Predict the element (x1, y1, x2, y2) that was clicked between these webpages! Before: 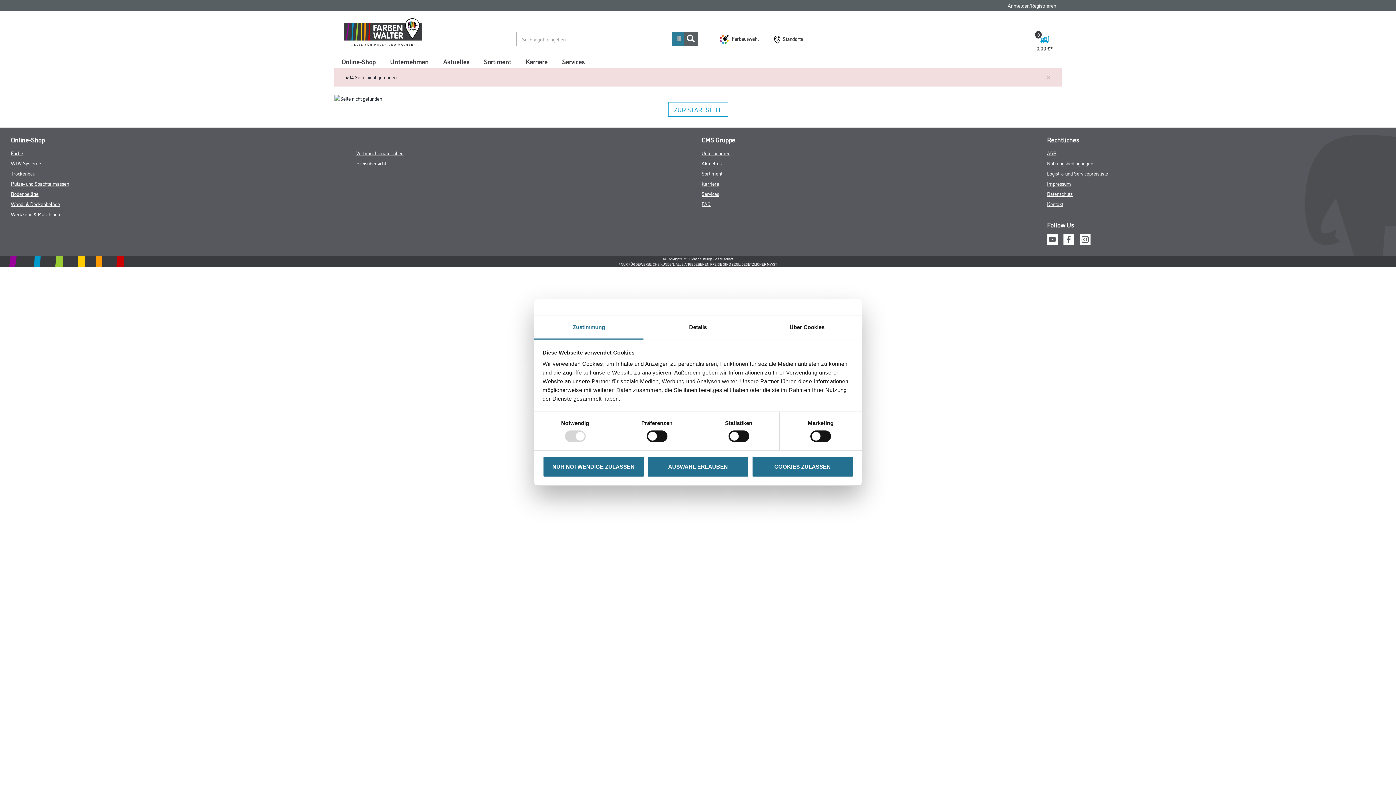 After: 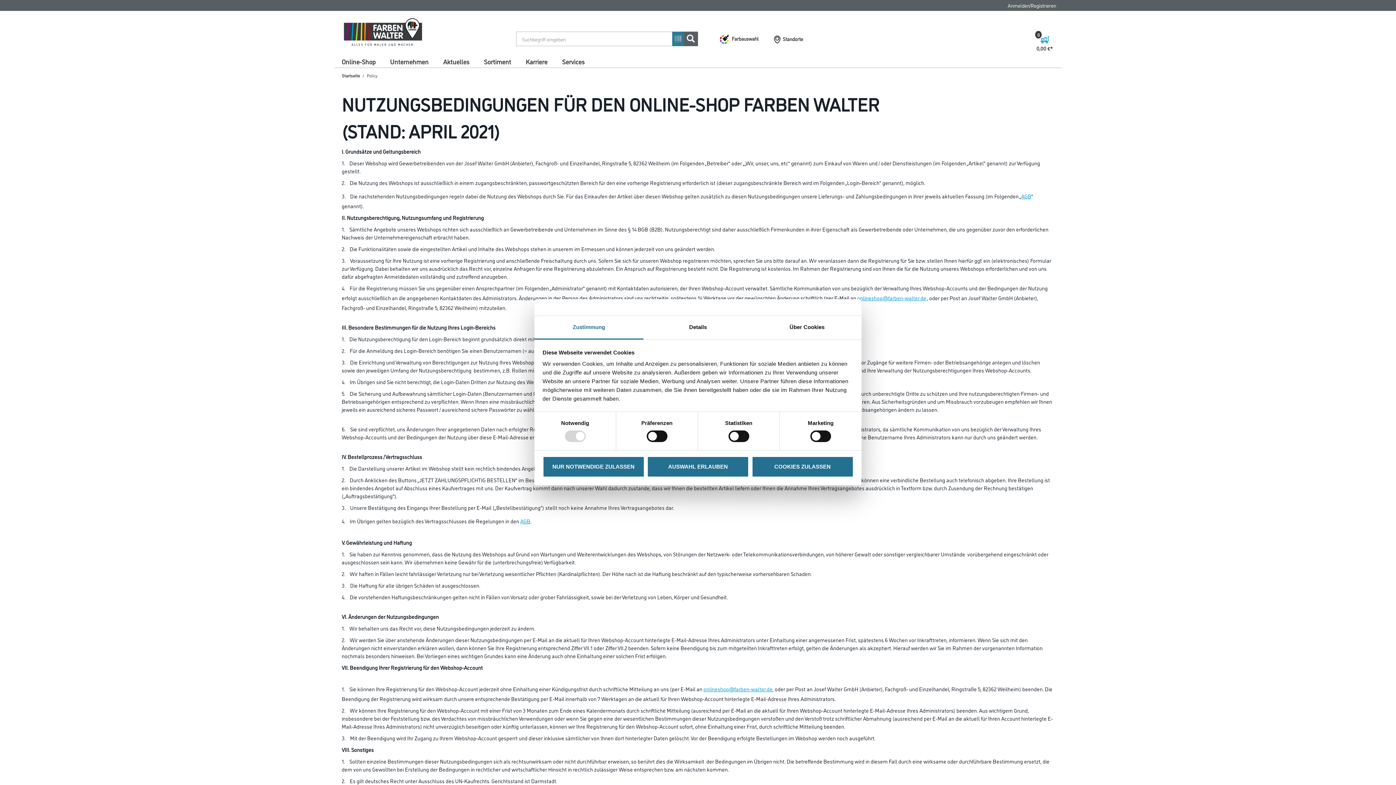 Action: bbox: (1047, 159, 1093, 166) label: Nutzungsbedingungen